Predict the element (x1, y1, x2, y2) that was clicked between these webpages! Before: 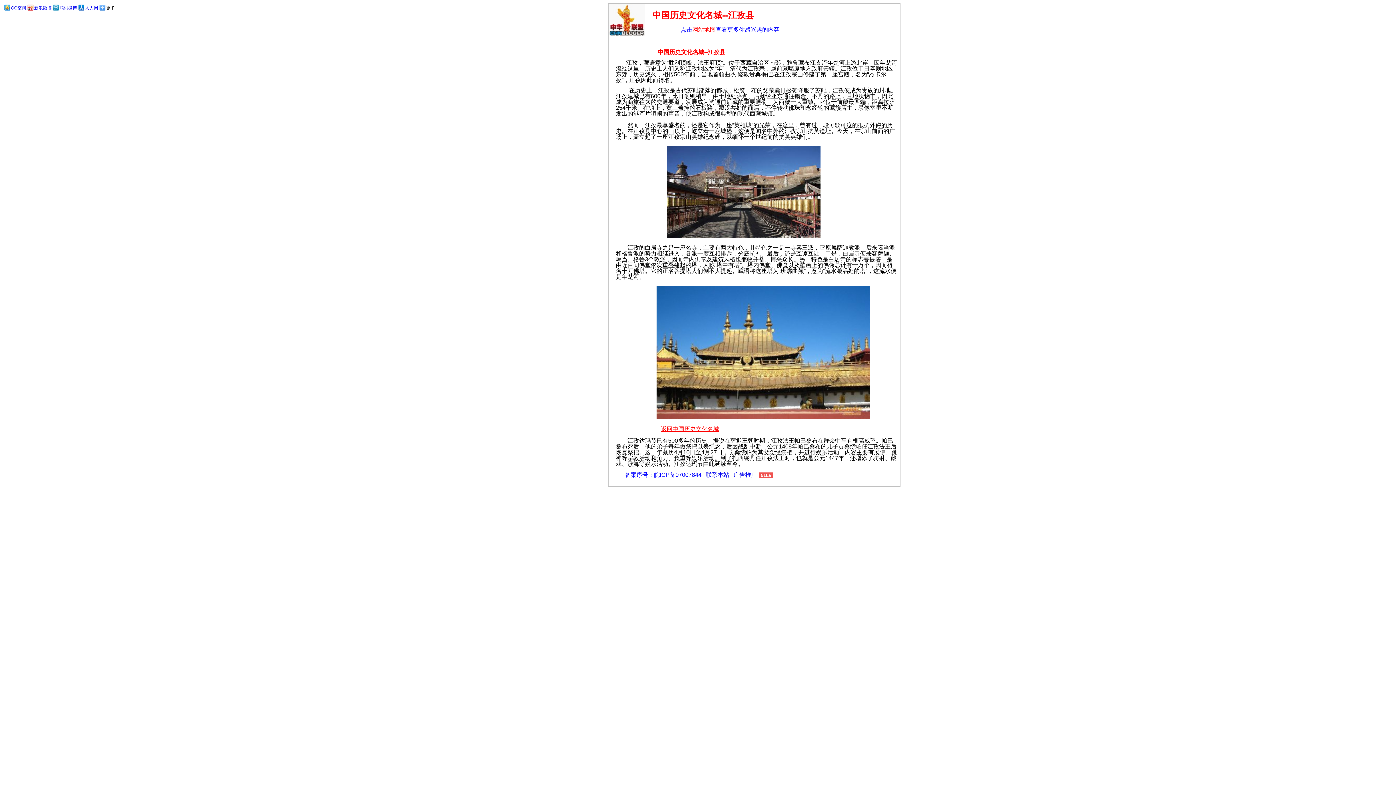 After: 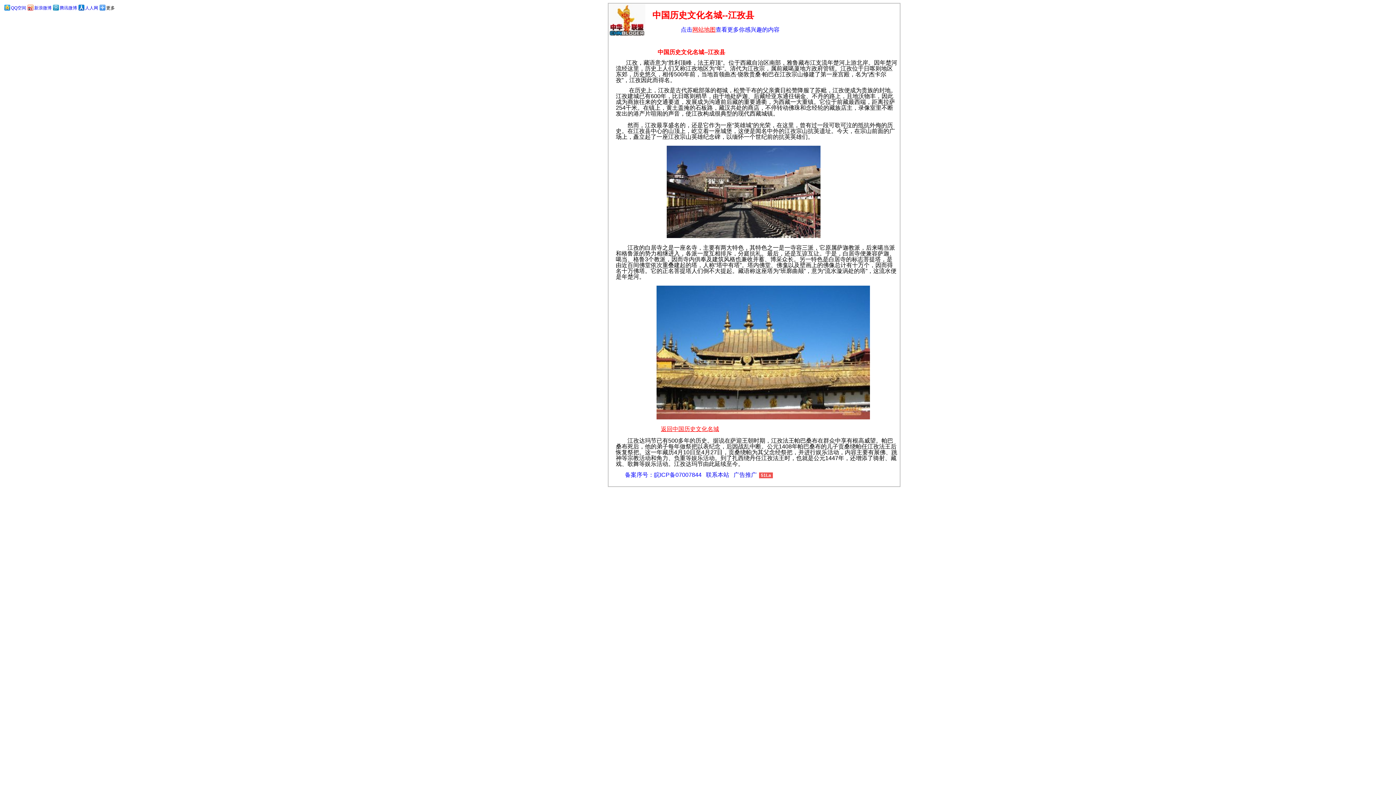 Action: label: 广告推广 bbox: (733, 473, 757, 478)